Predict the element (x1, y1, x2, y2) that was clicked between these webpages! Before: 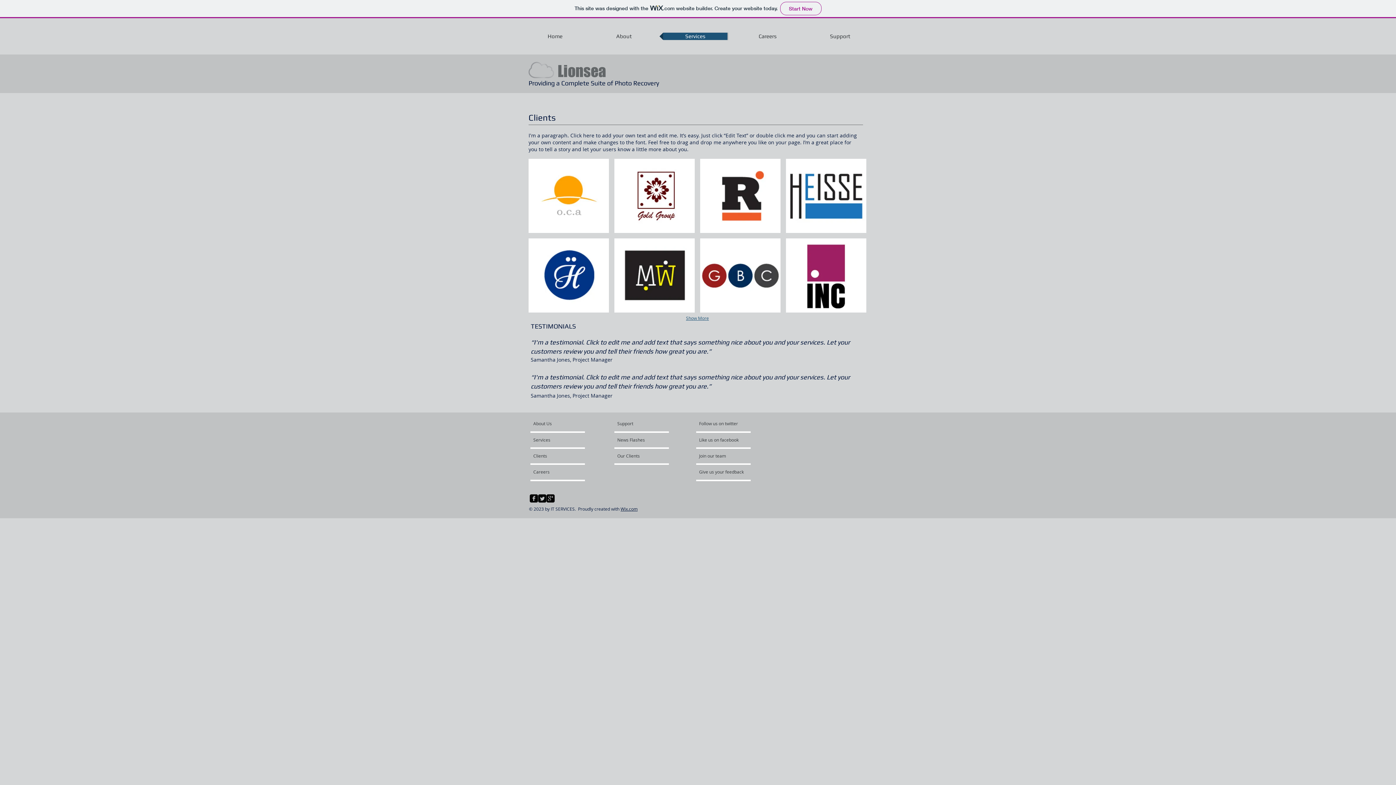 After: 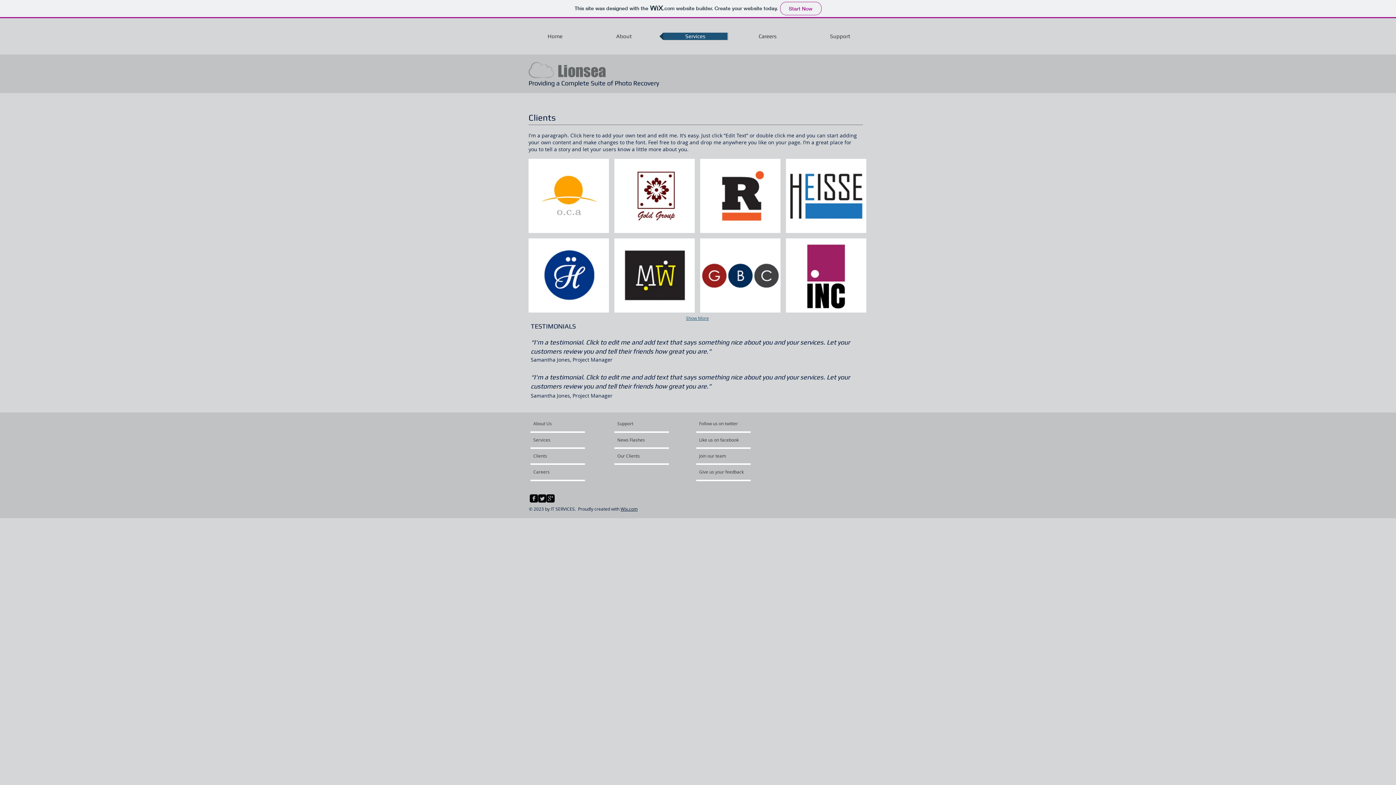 Action: bbox: (617, 450, 656, 461) label: Our Clients